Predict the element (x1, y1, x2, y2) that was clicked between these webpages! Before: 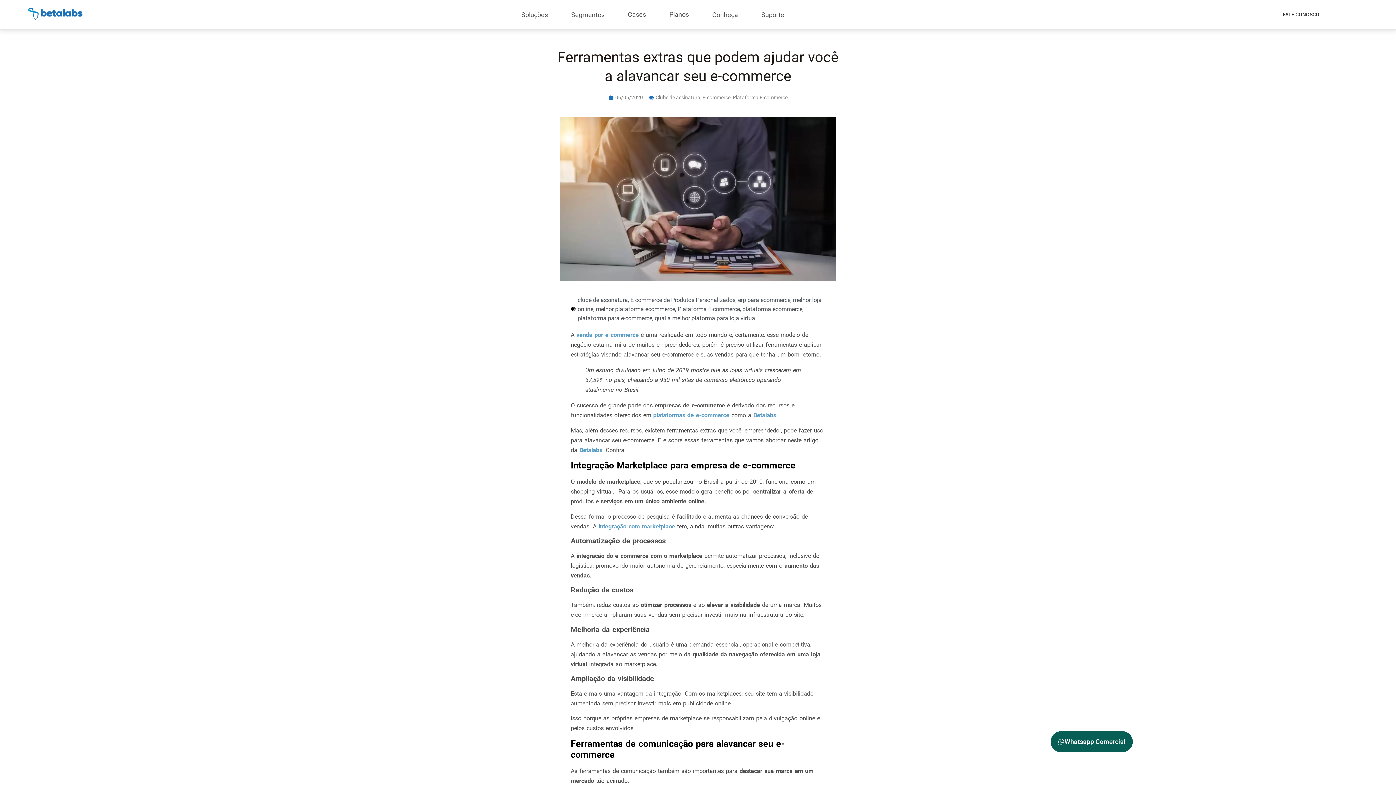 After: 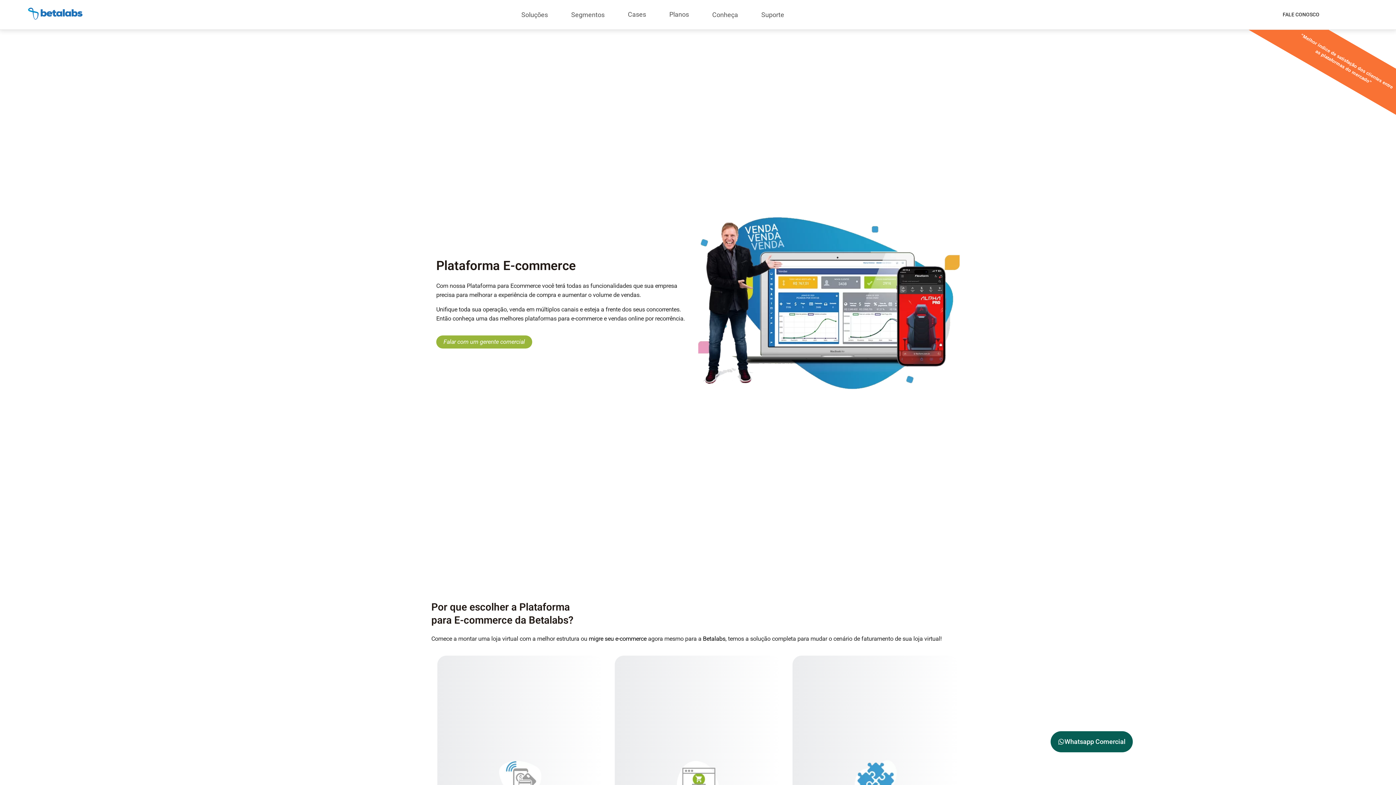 Action: label: plataformas de e-commerce bbox: (653, 412, 729, 419)